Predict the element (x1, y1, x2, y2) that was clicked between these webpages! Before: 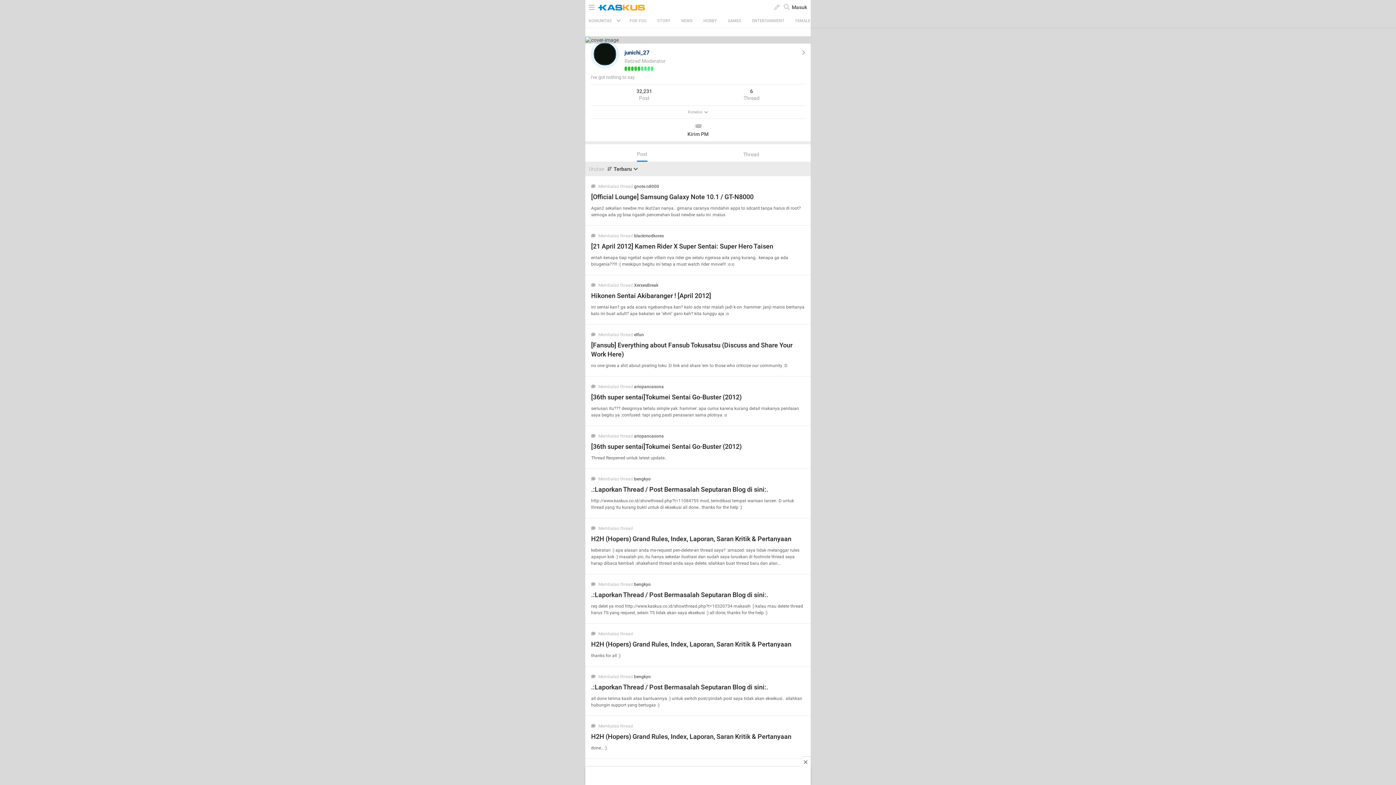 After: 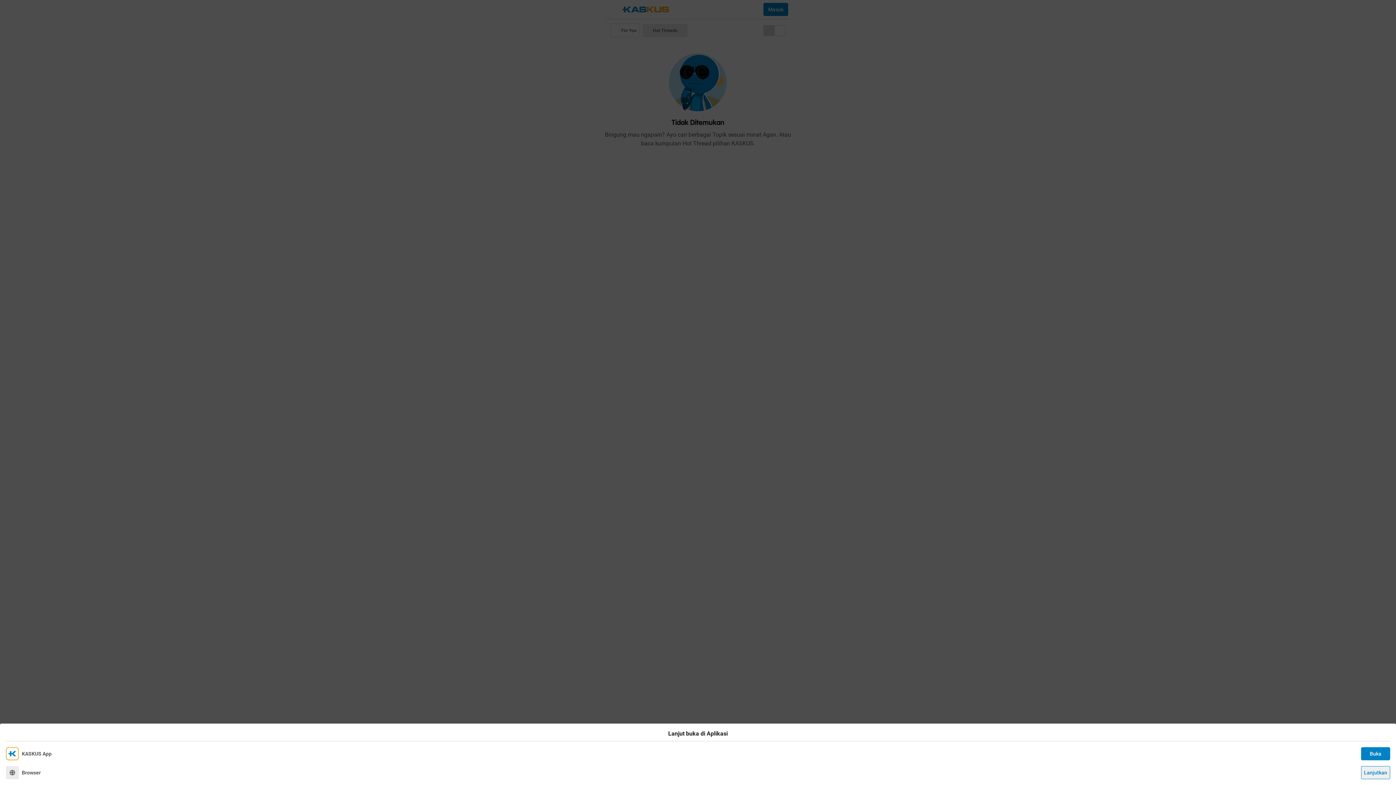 Action: bbox: (598, 3, 645, 10)